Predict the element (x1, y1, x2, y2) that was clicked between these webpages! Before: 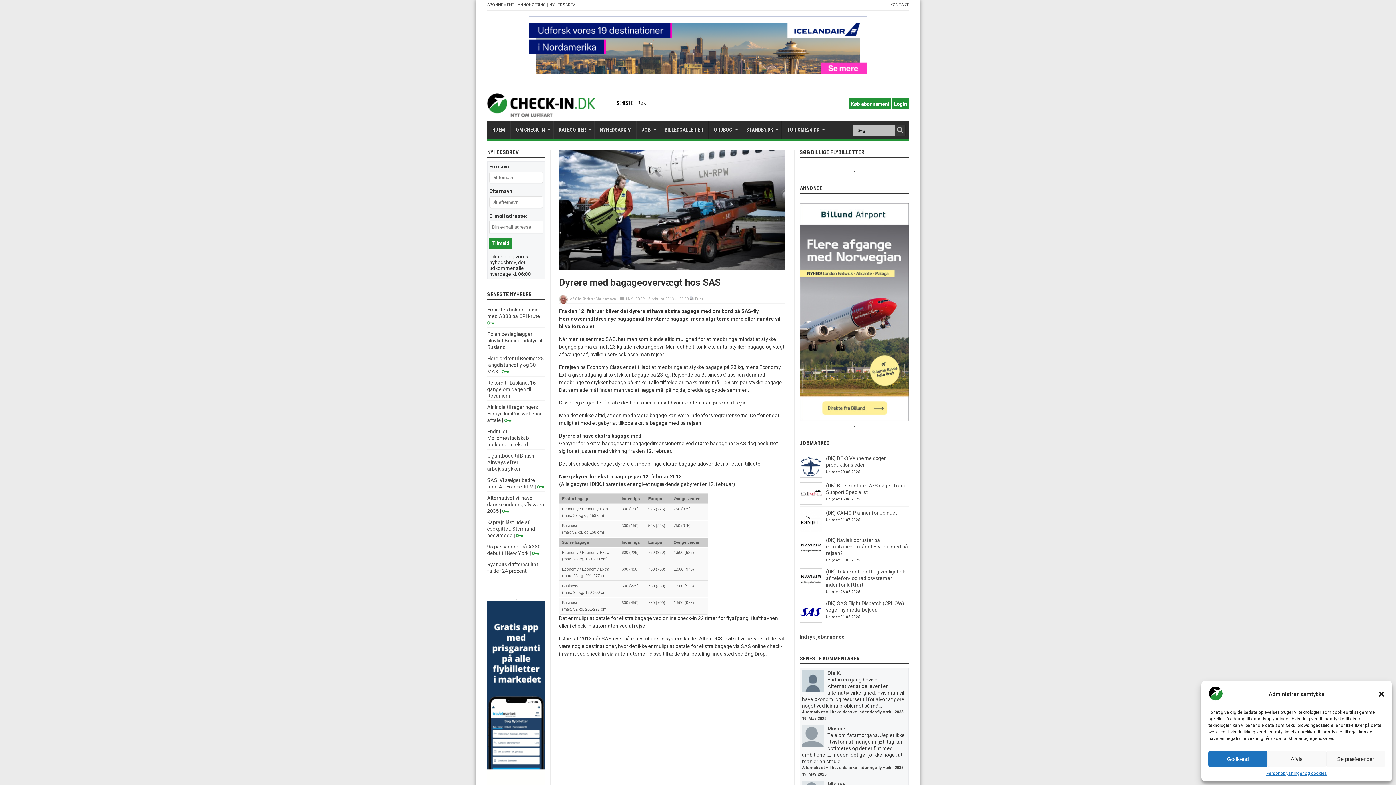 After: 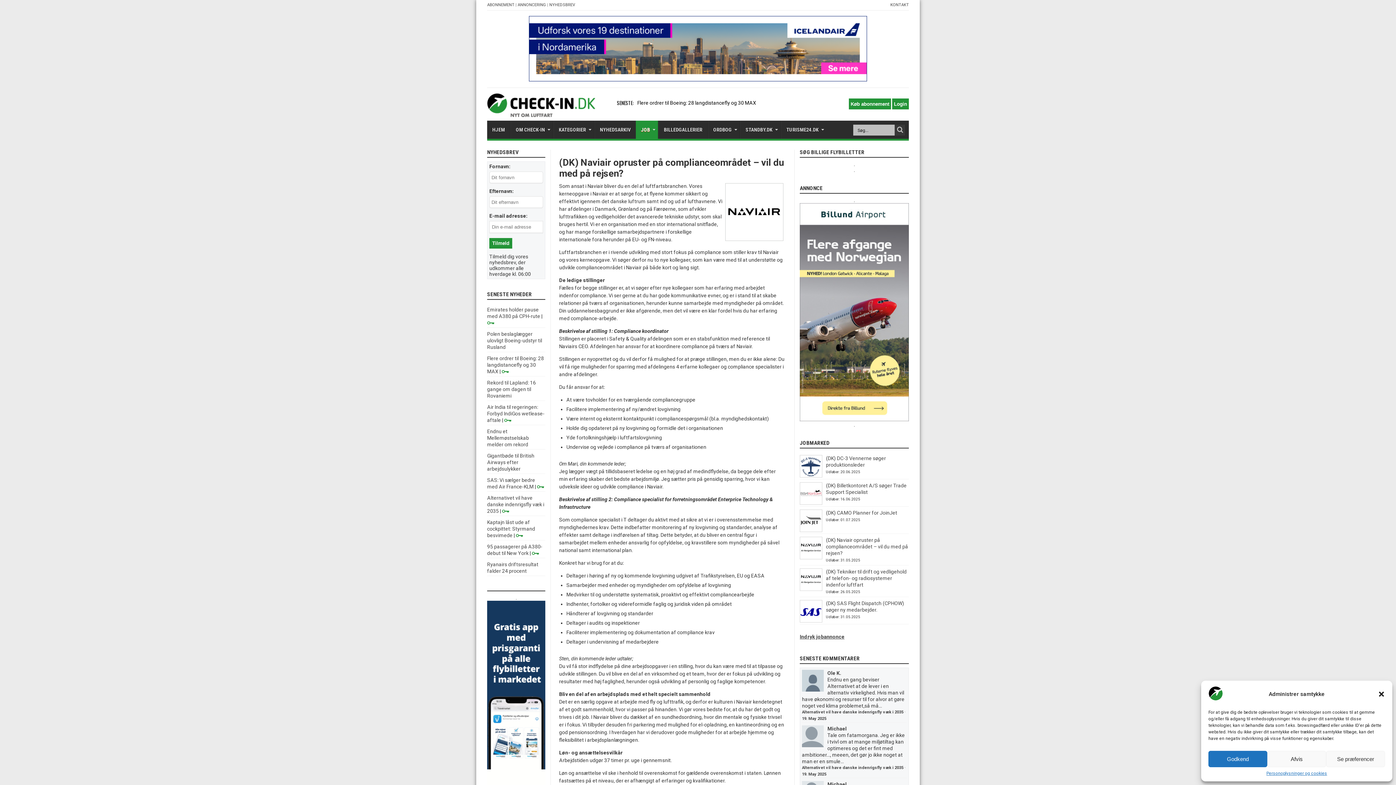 Action: bbox: (800, 554, 822, 560)